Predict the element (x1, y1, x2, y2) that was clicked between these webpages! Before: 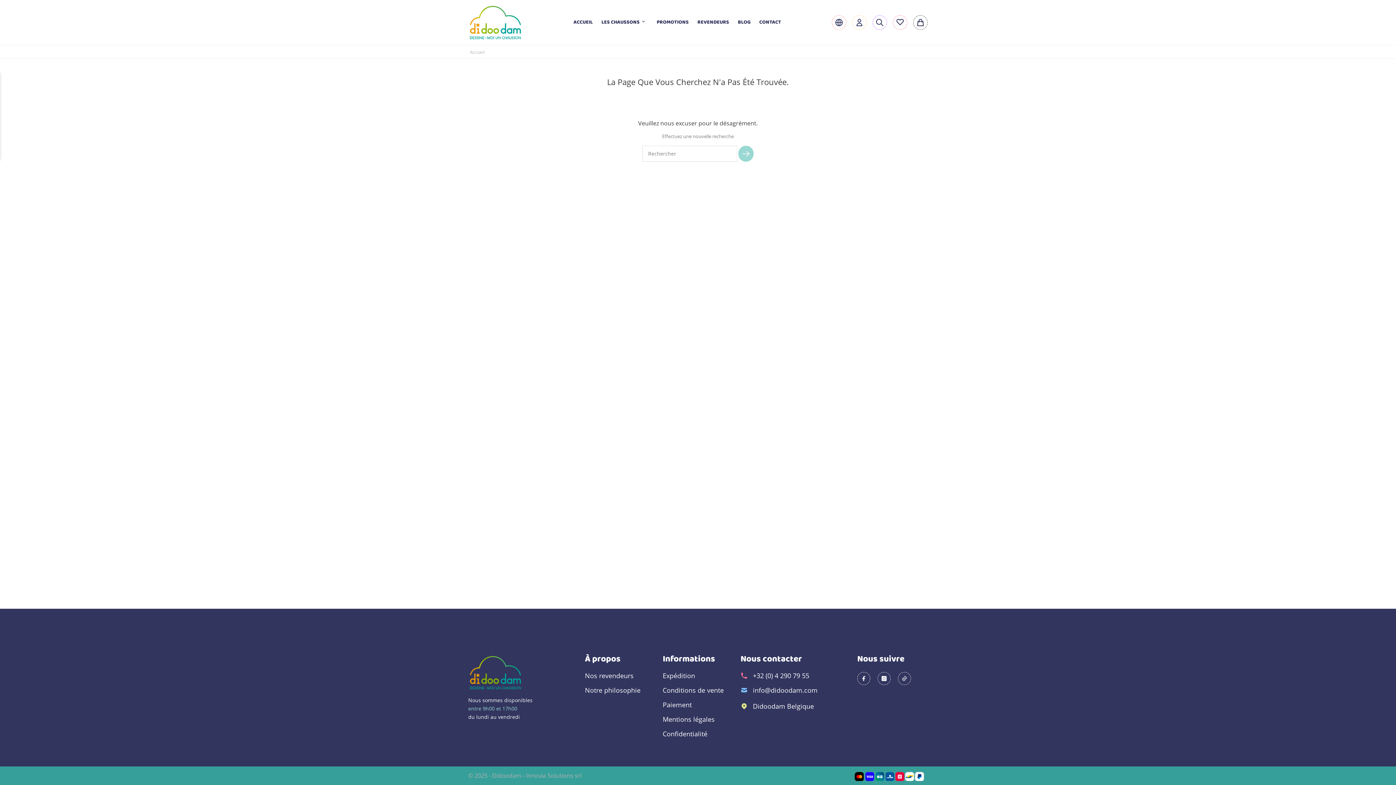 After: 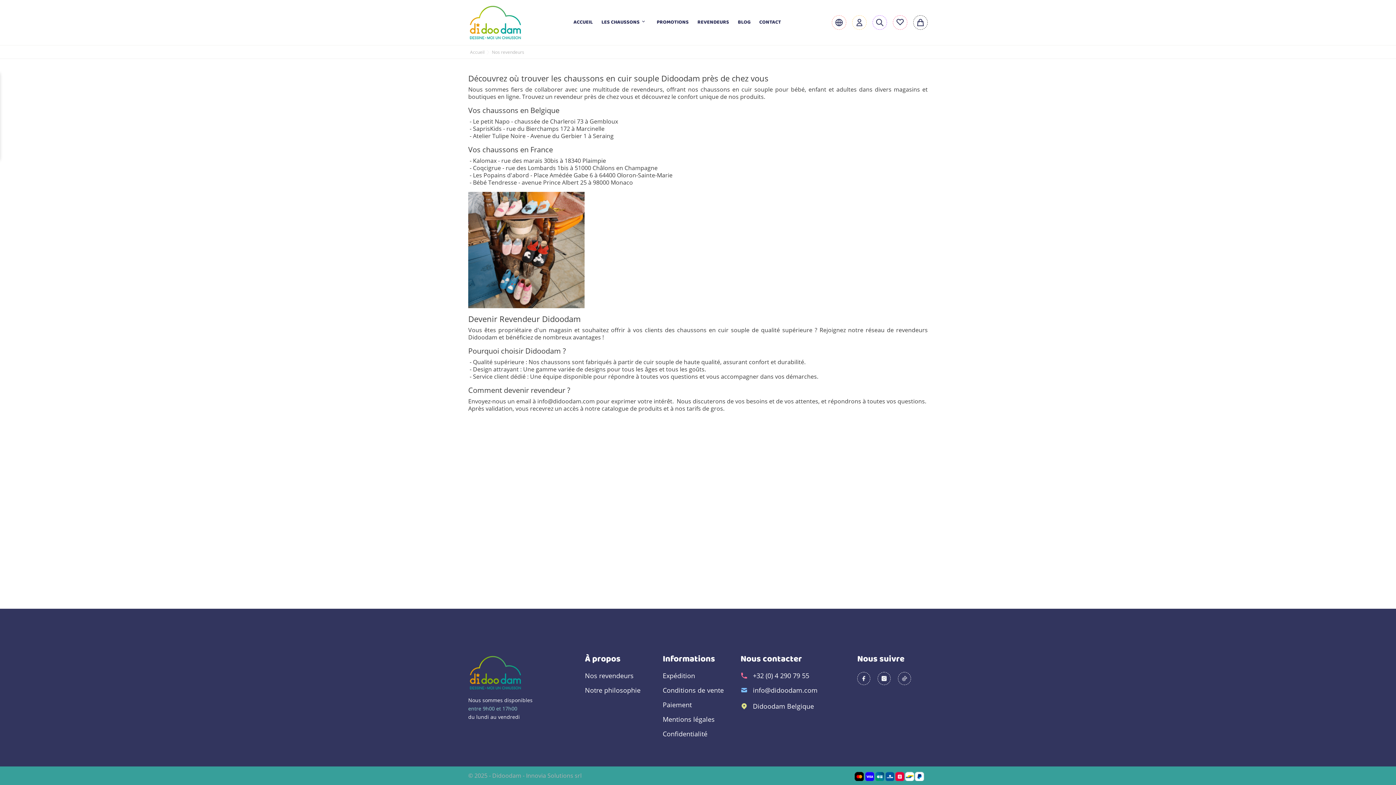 Action: label: REVENDEURS bbox: (697, 19, 729, 25)